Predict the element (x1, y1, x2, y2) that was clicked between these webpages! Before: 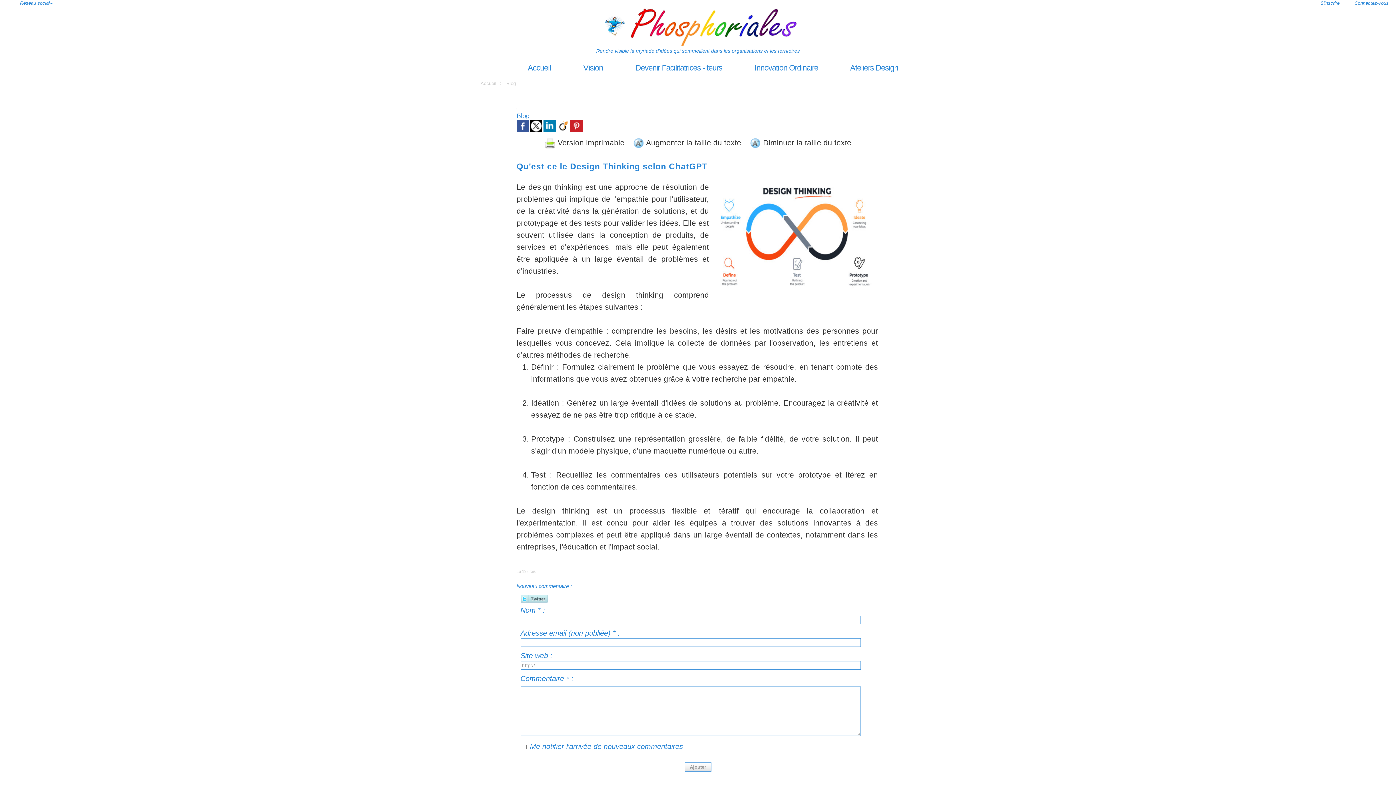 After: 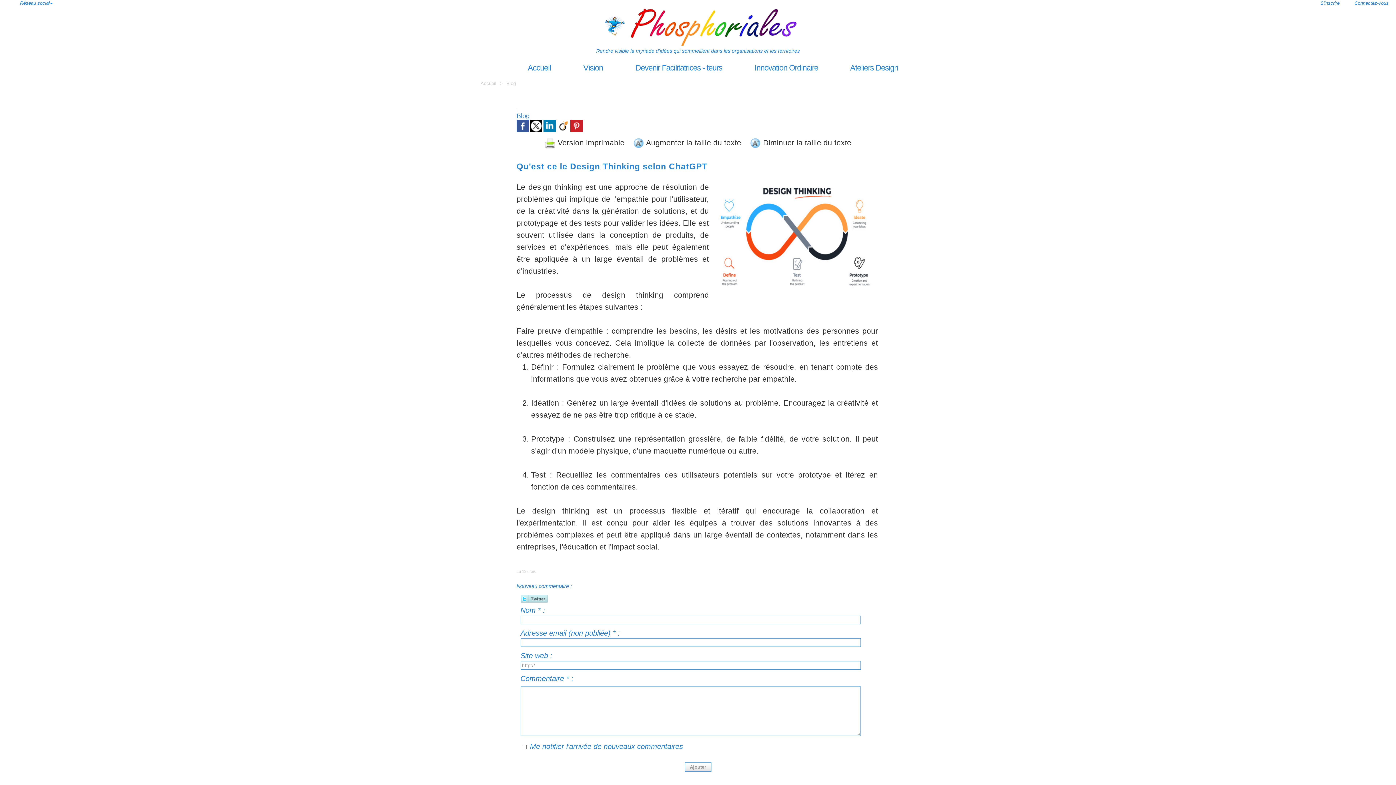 Action: bbox: (520, 595, 547, 603)